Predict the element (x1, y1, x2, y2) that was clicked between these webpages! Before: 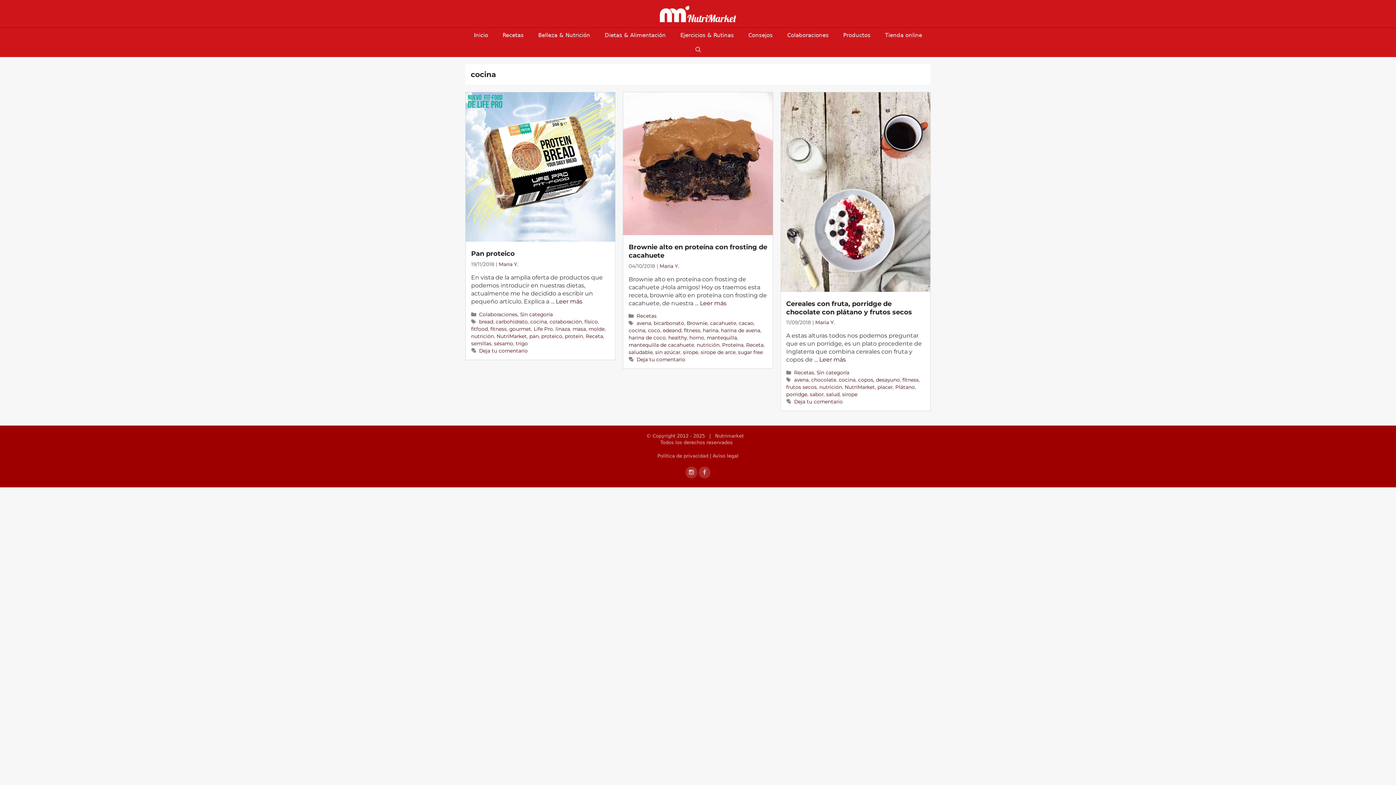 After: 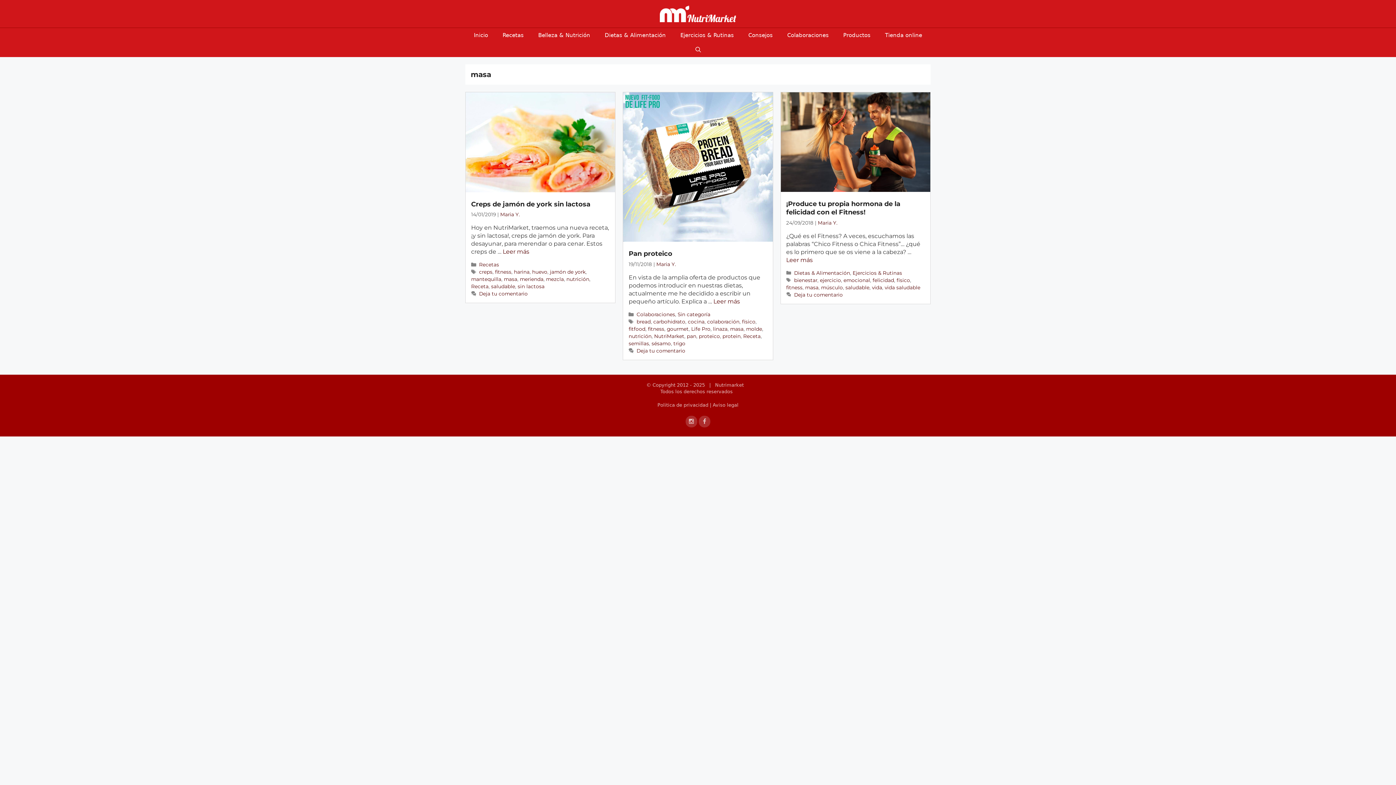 Action: bbox: (572, 326, 586, 331) label: masa